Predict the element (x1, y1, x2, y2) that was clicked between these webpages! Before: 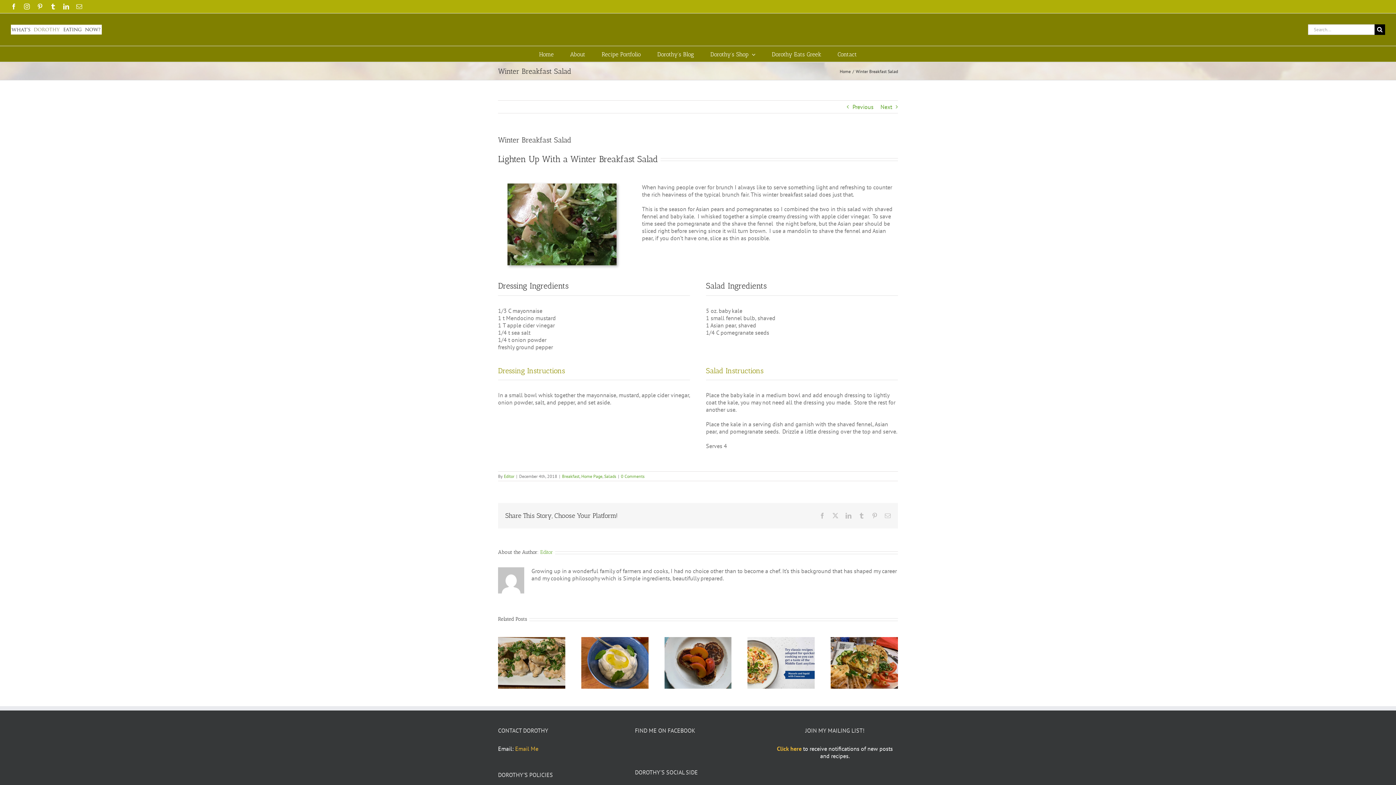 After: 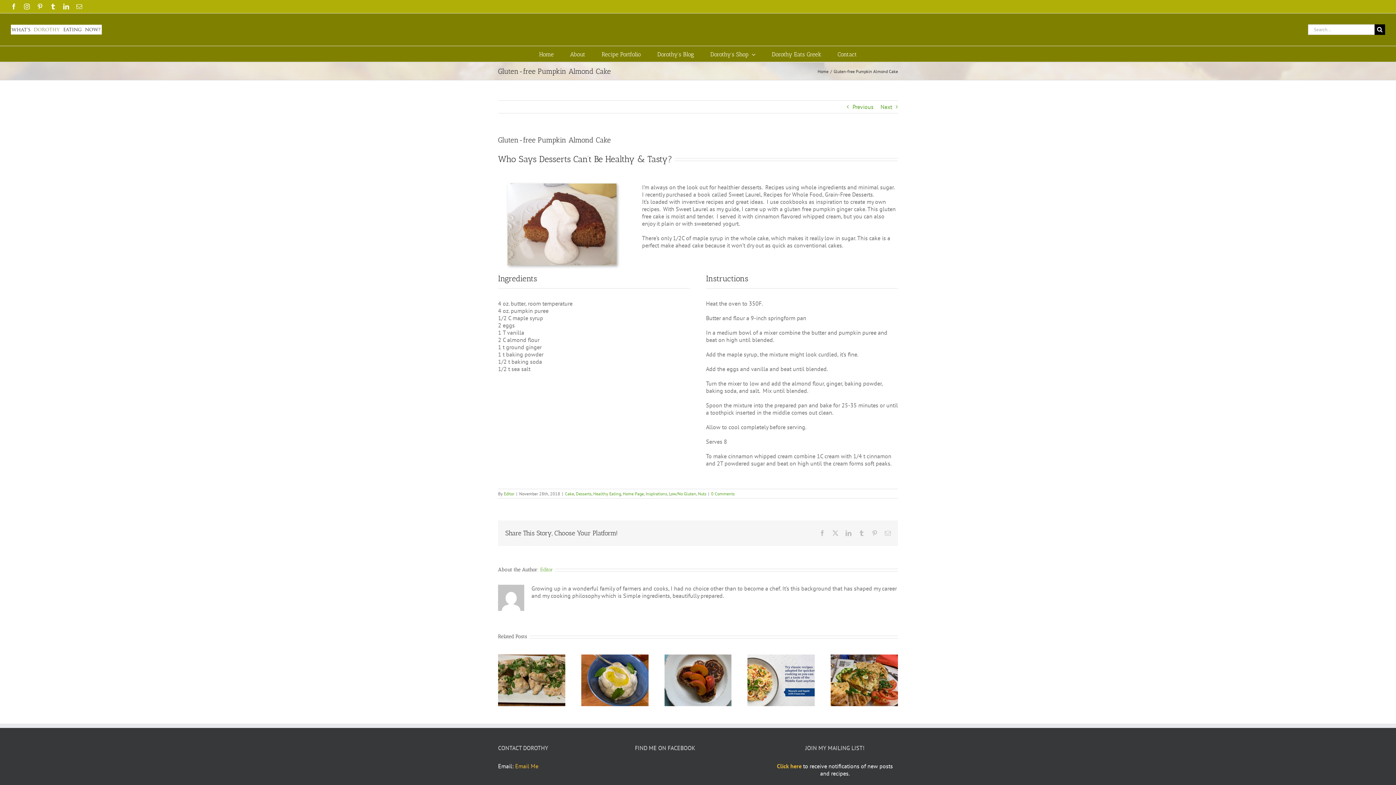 Action: label: Previous bbox: (852, 100, 873, 113)